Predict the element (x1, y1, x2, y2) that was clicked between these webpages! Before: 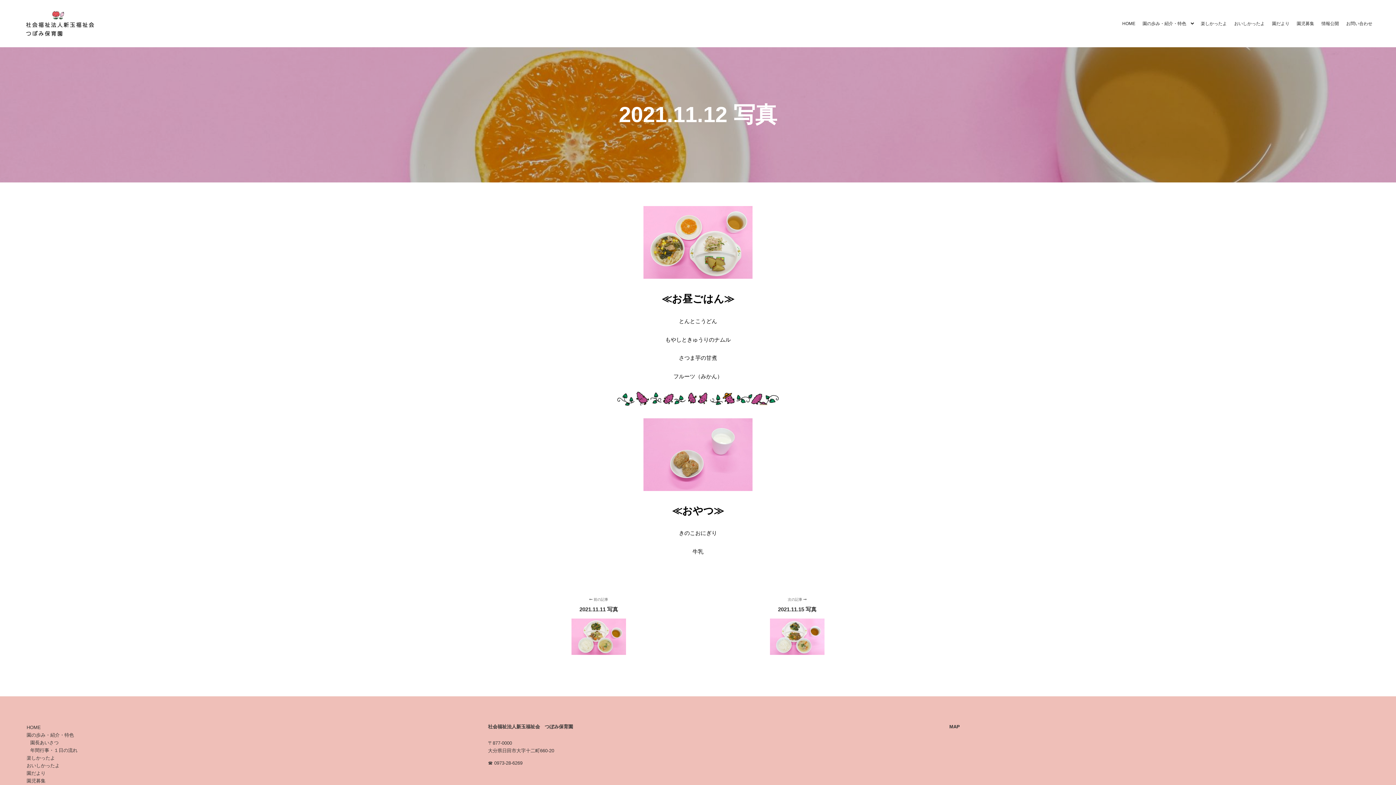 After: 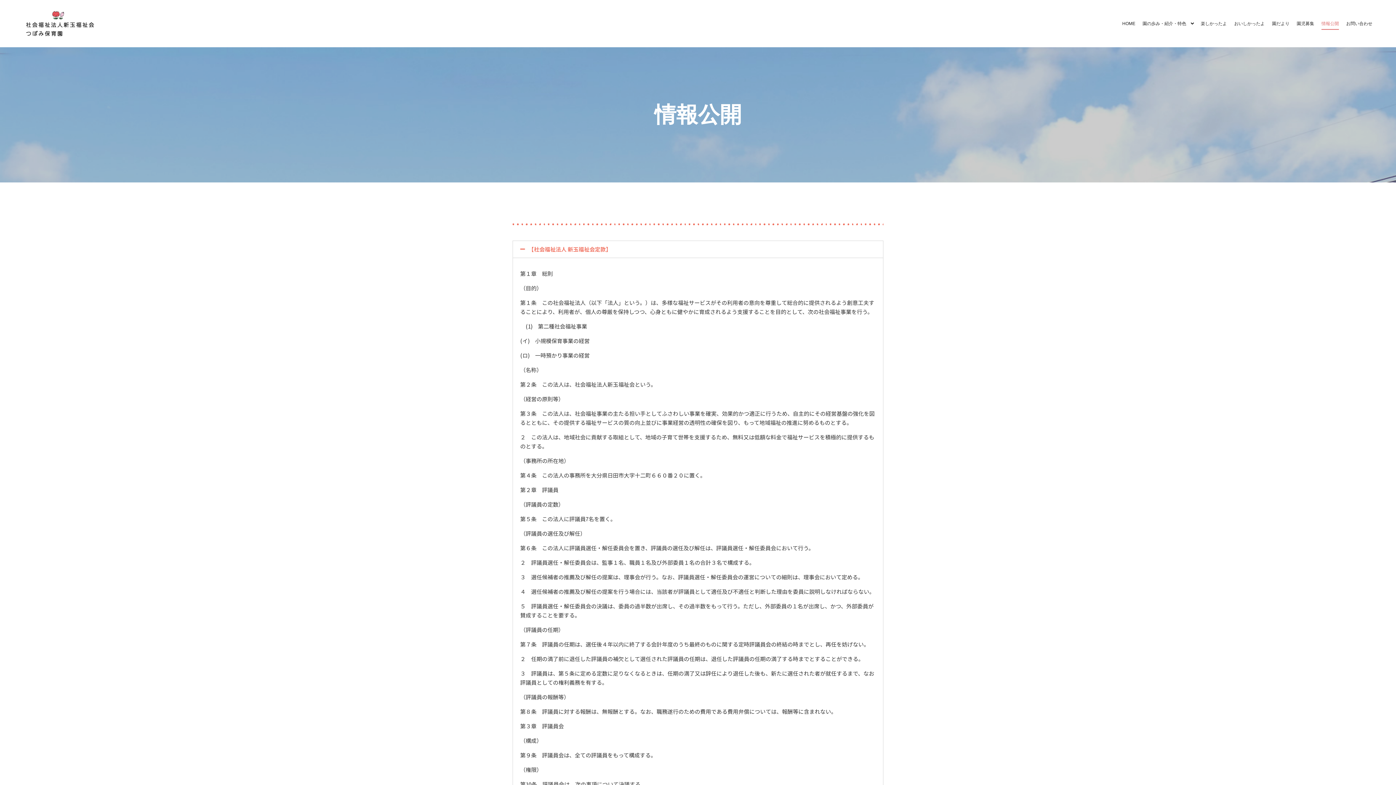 Action: label: 情報公開 bbox: (1318, 0, 1342, 47)